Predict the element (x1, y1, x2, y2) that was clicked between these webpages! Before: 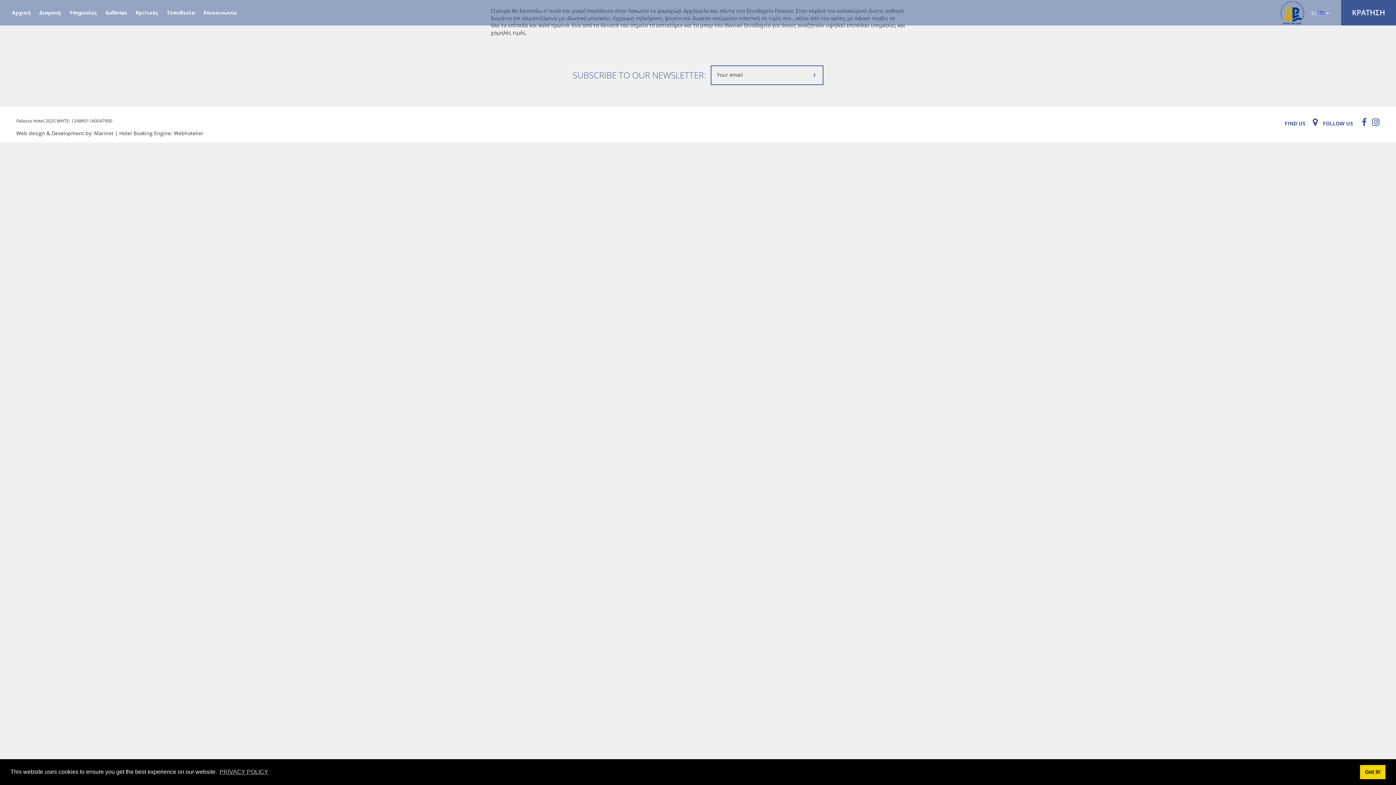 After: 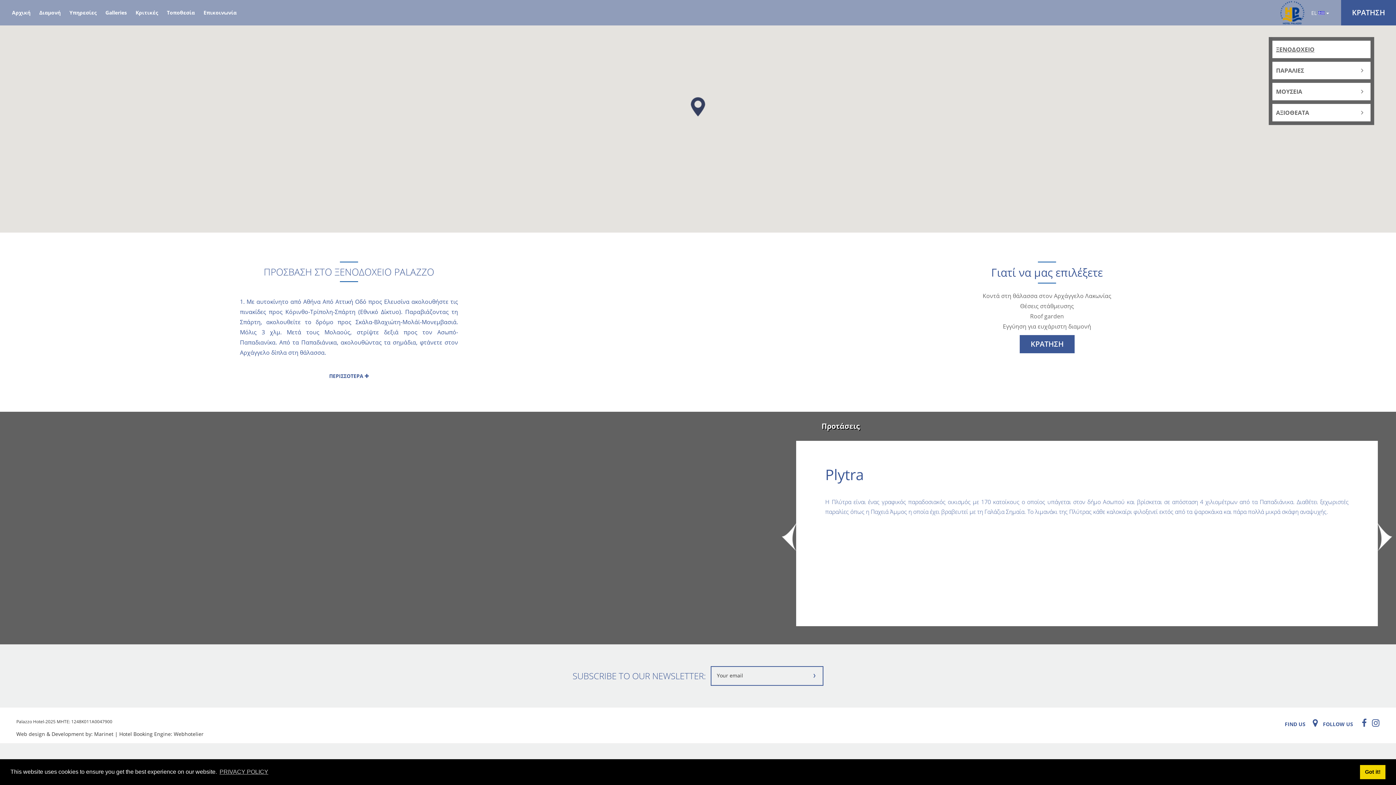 Action: bbox: (166, 9, 194, 16) label: Τοποθεσία